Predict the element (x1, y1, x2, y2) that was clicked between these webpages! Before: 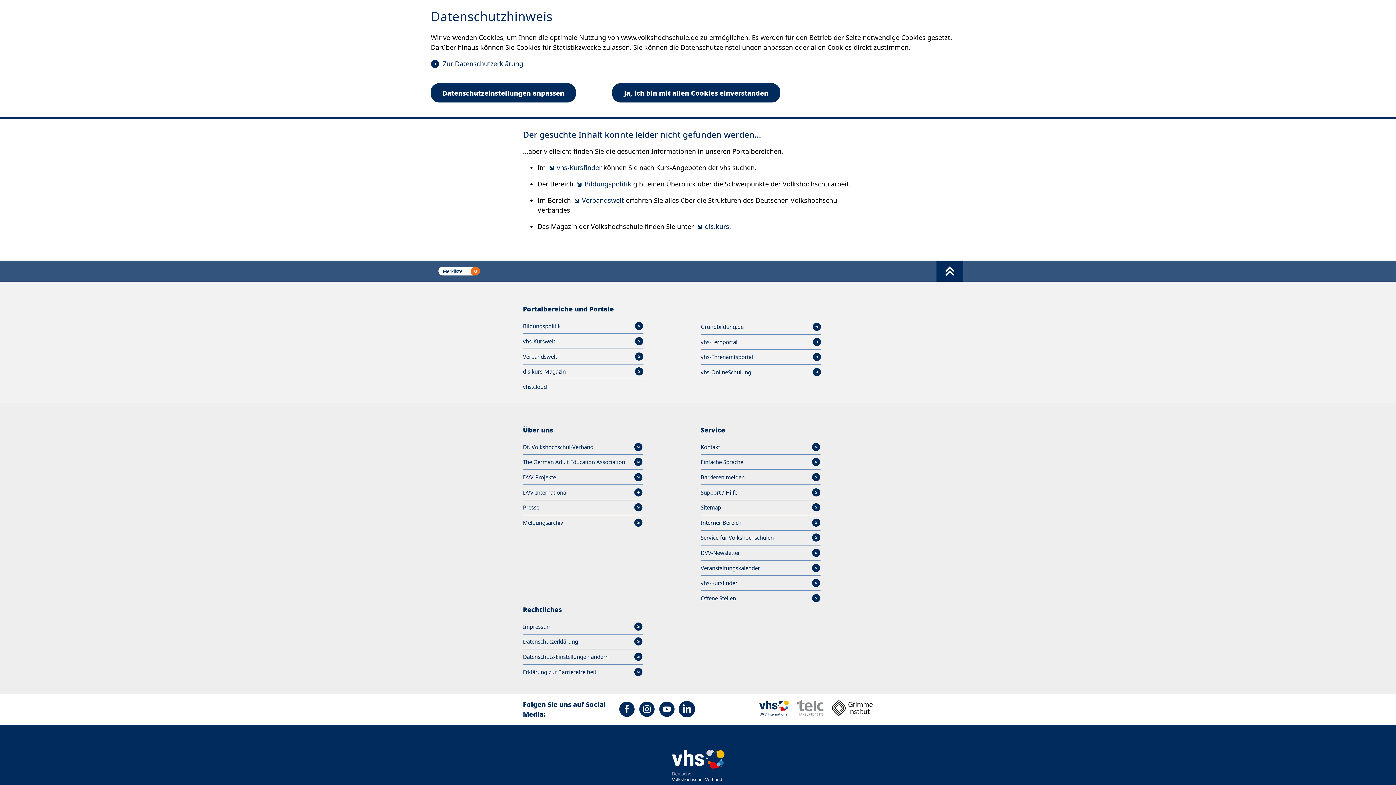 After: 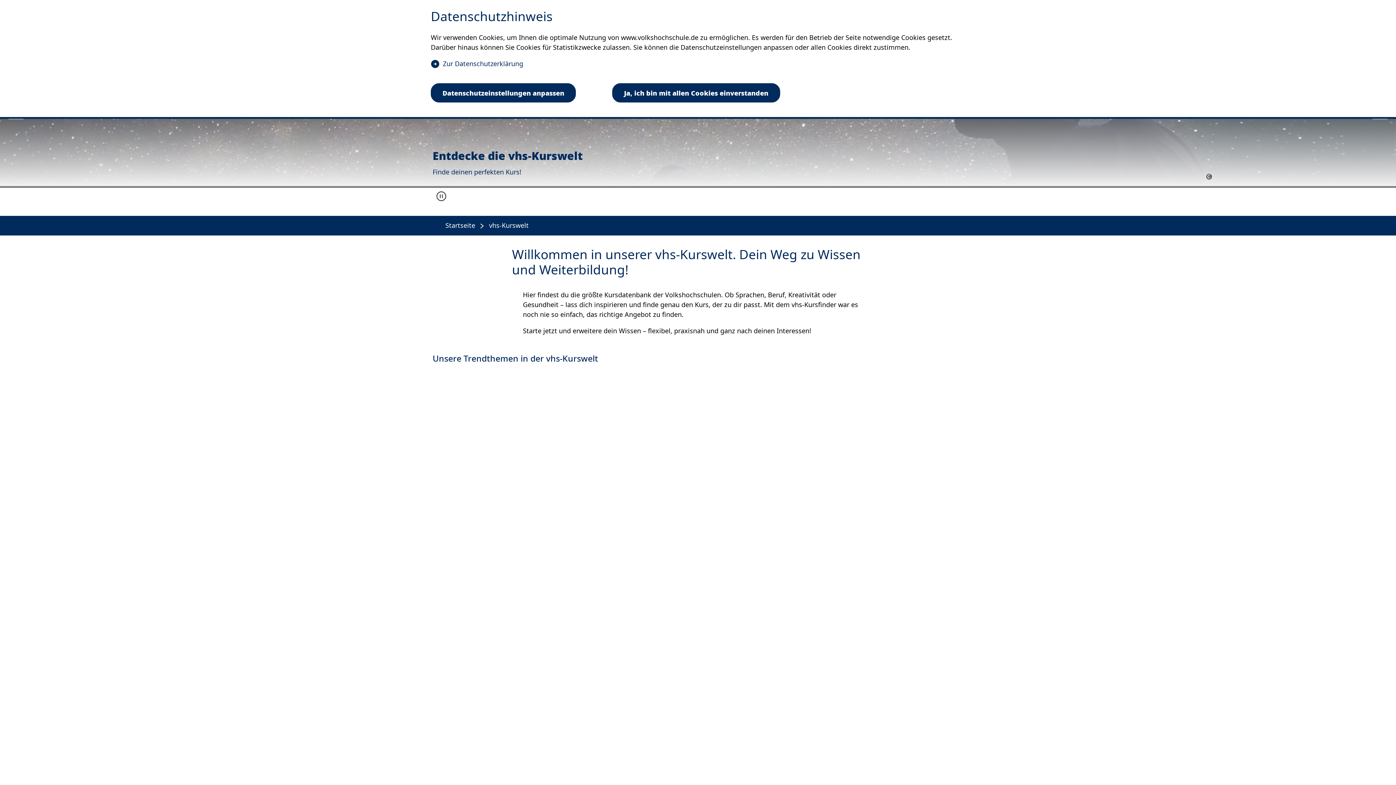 Action: bbox: (523, 337, 643, 345) label: vhs-Kurswelt